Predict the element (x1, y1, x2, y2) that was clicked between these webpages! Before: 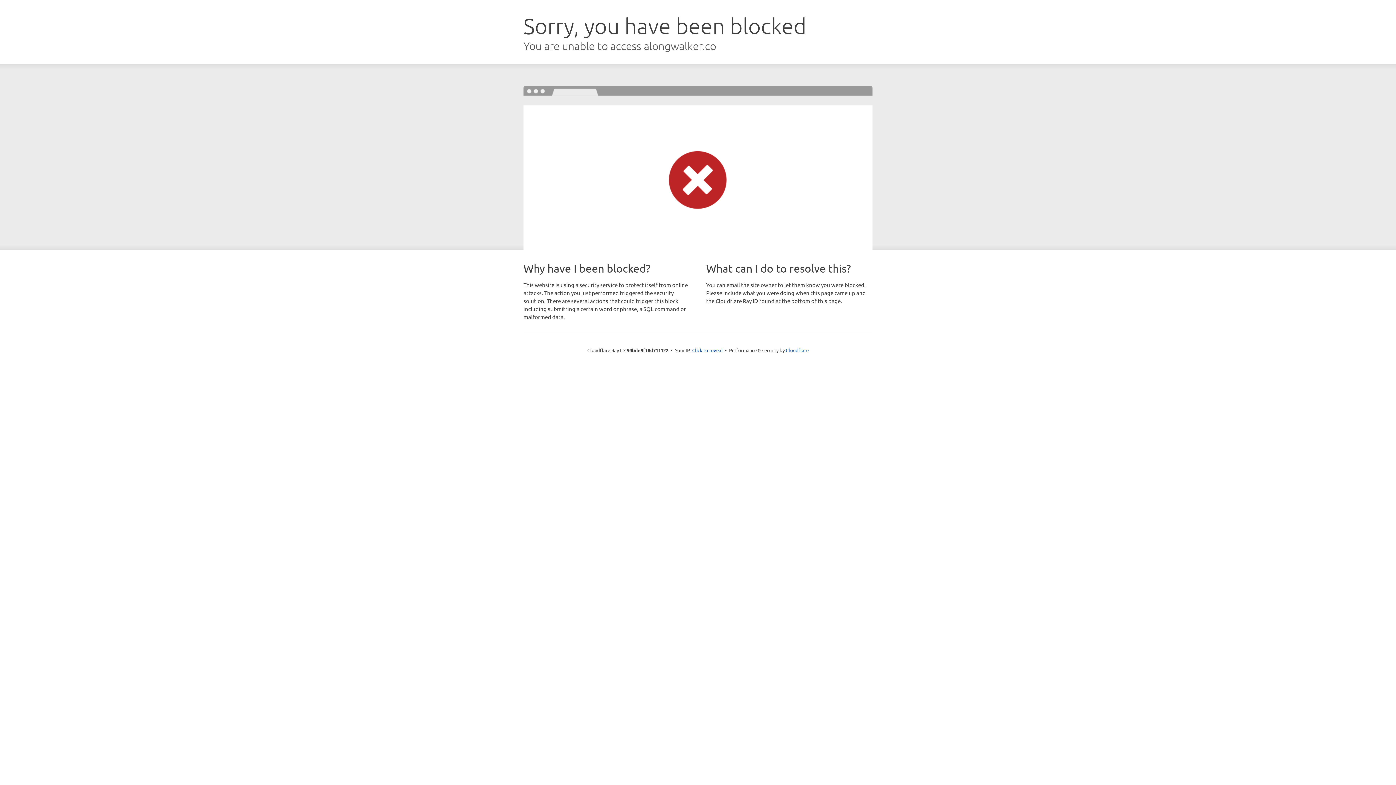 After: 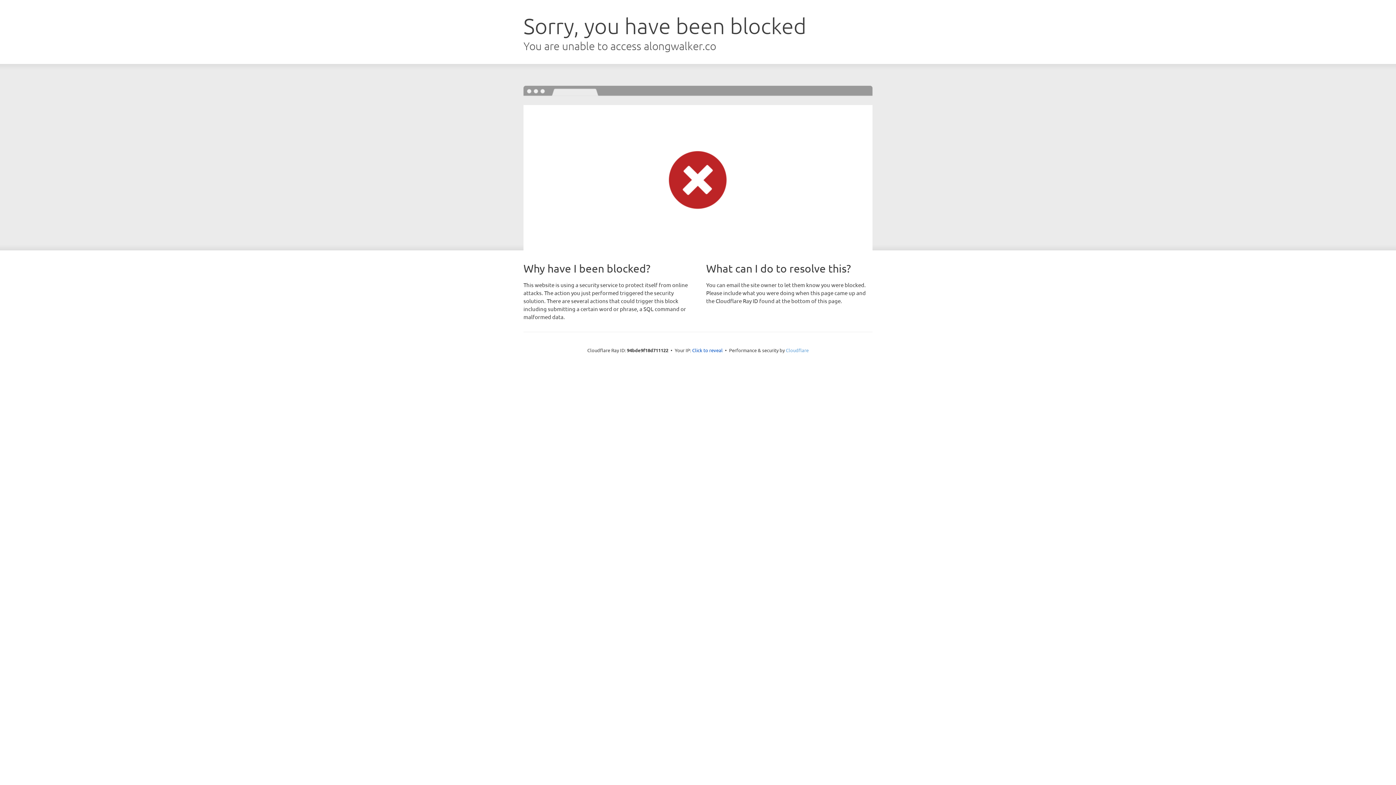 Action: label: Cloudflare bbox: (786, 347, 808, 353)